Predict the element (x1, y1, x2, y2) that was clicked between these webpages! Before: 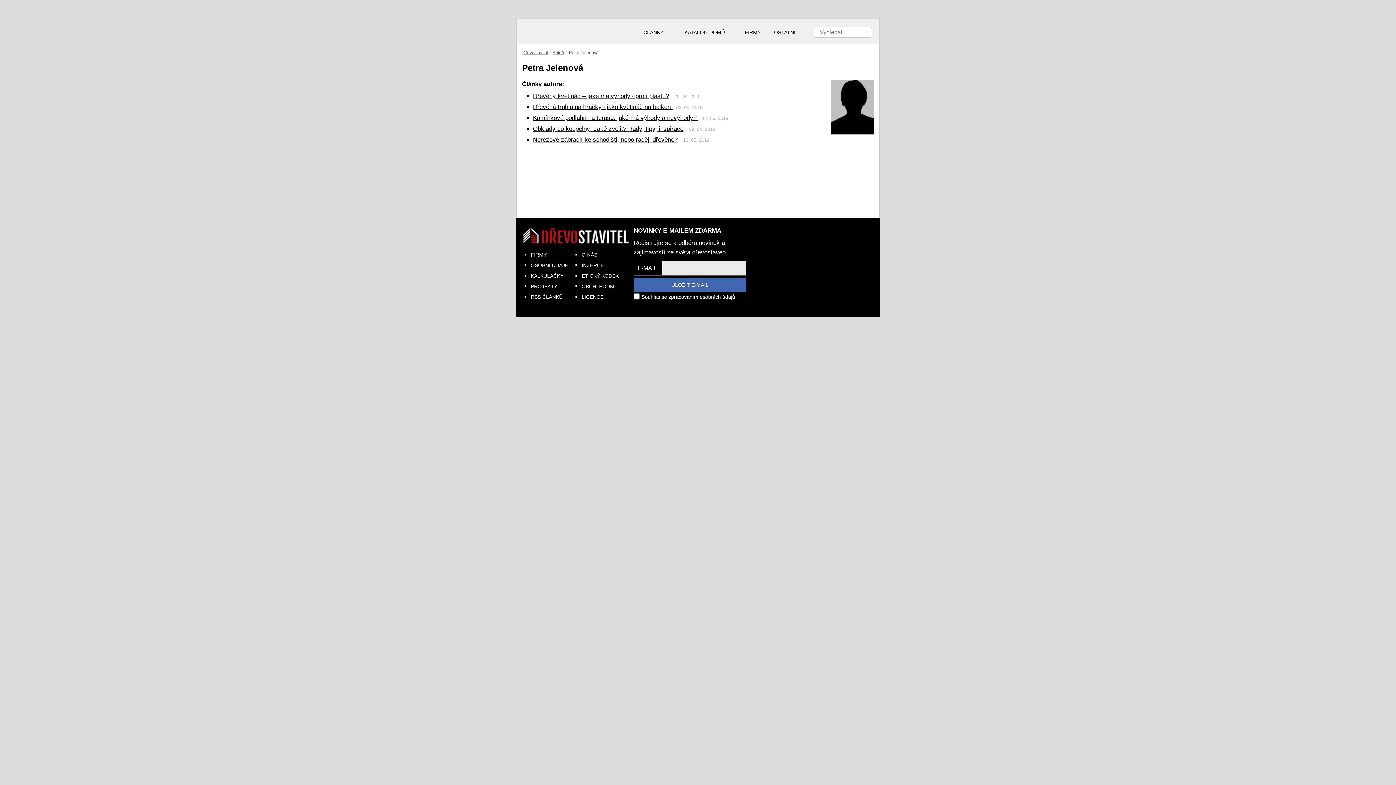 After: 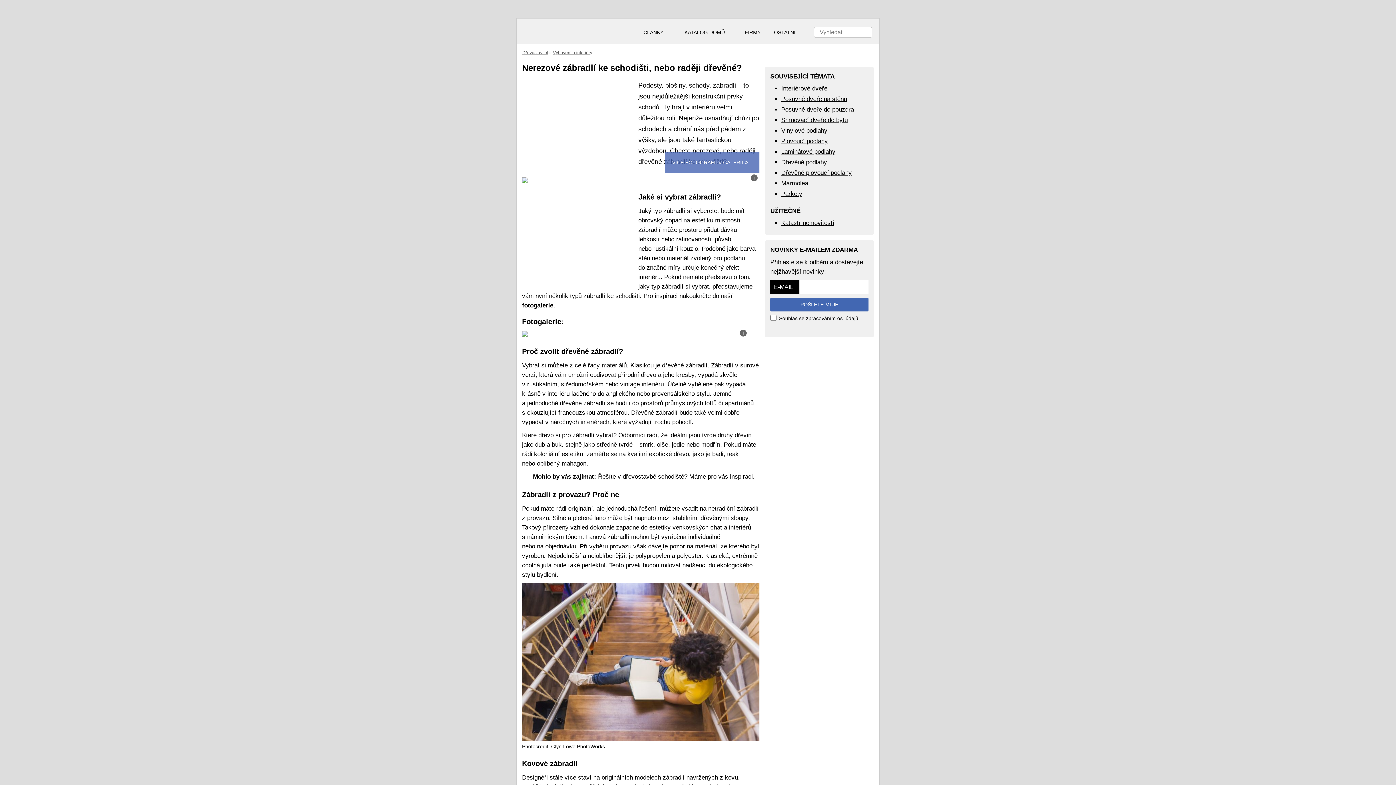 Action: bbox: (533, 136, 677, 143) label: Nerezové zábradlí ke schodišti, nebo raději dřevěné?